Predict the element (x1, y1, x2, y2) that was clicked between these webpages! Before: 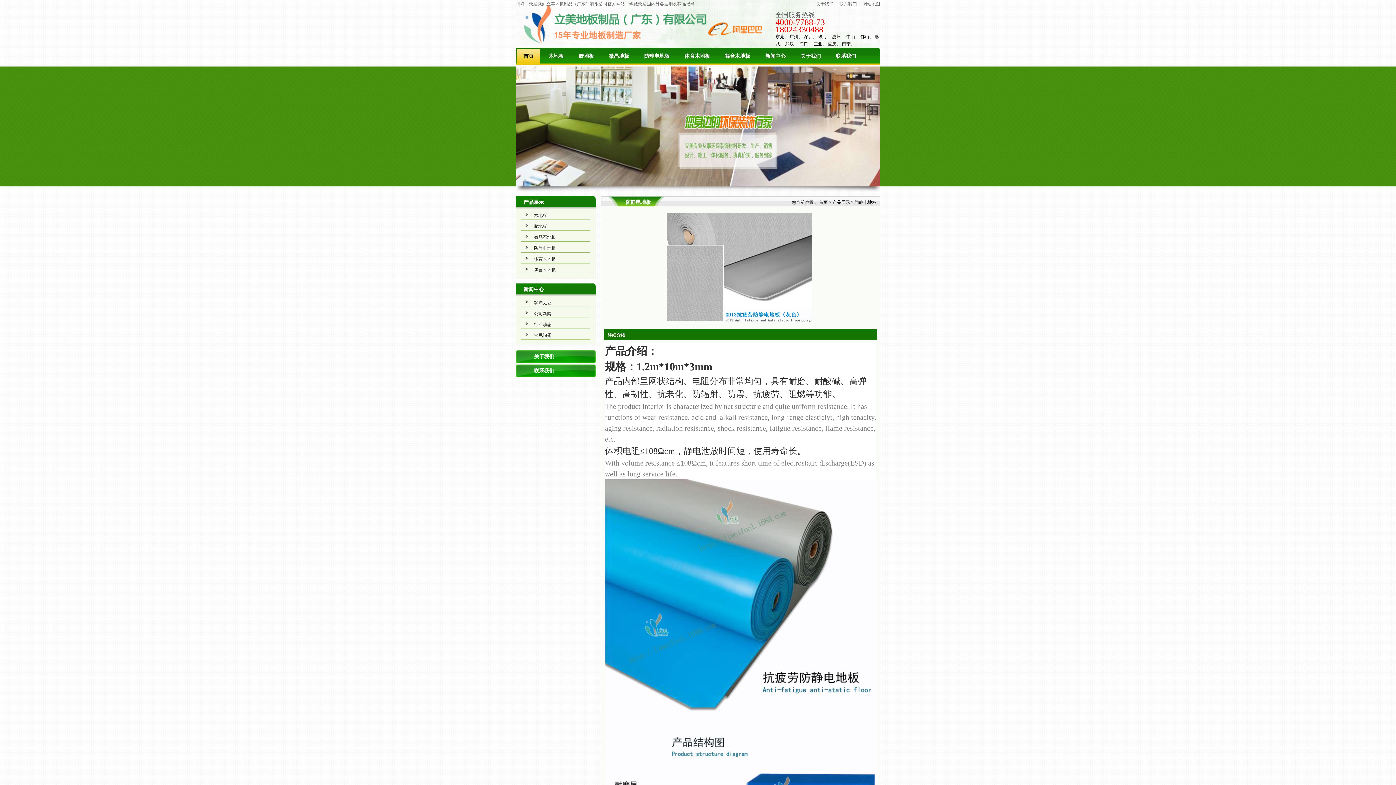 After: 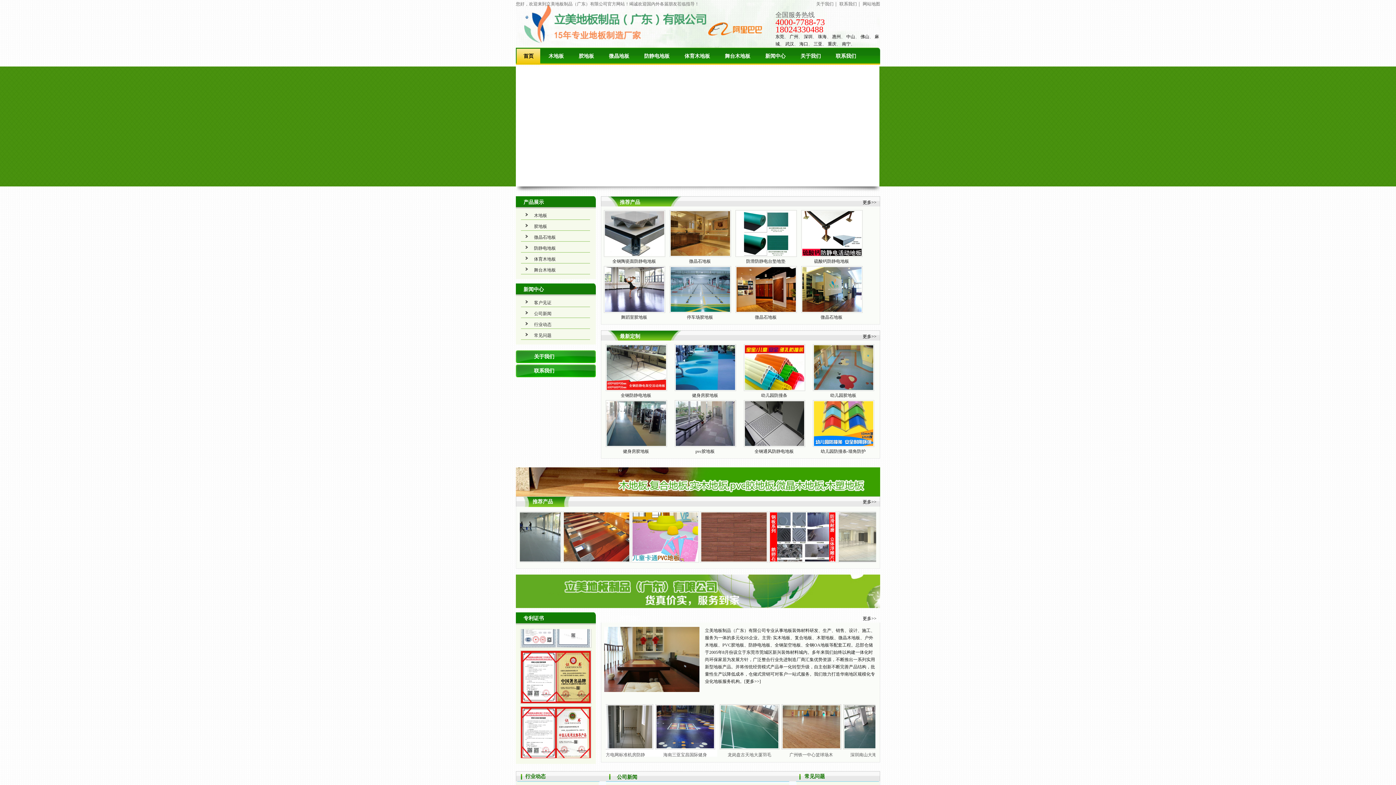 Action: bbox: (819, 200, 828, 205) label: 首页